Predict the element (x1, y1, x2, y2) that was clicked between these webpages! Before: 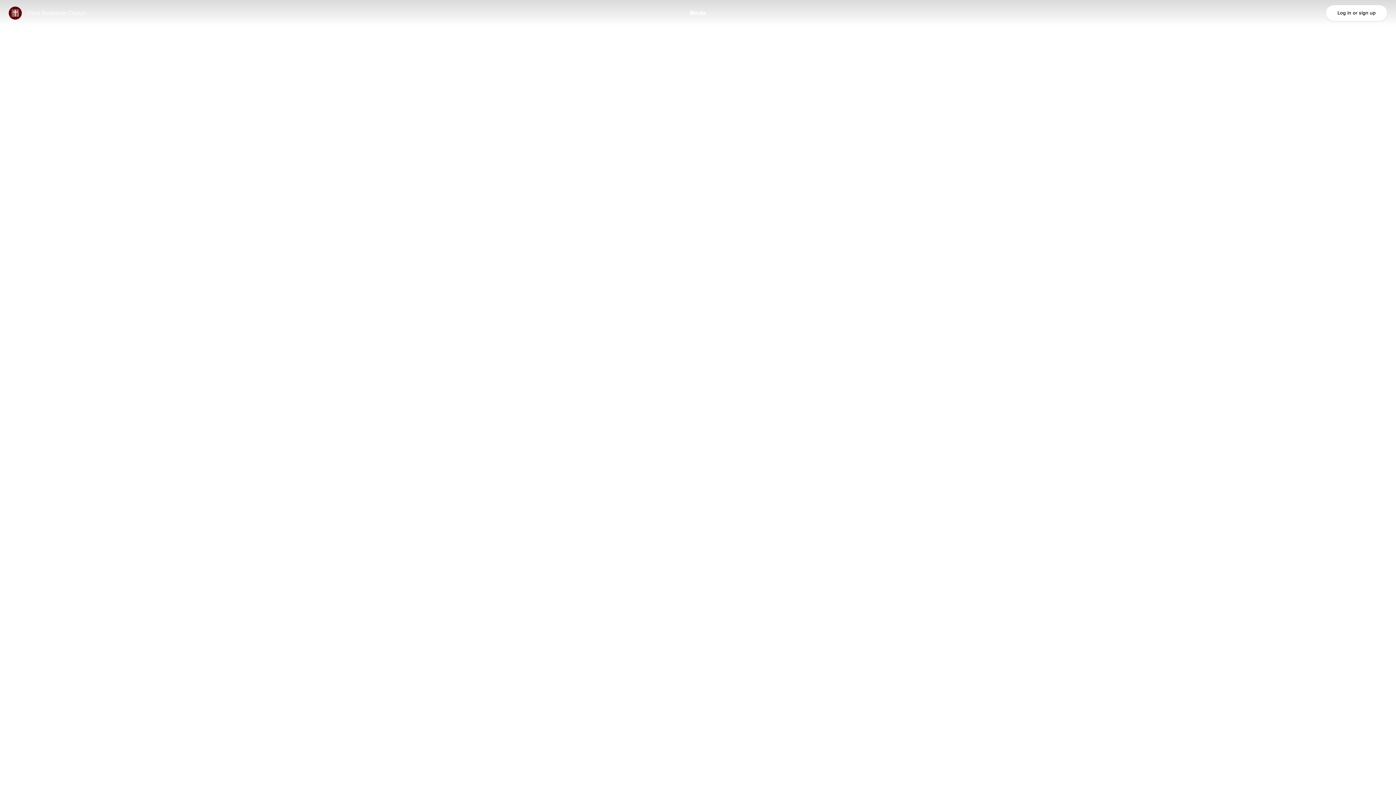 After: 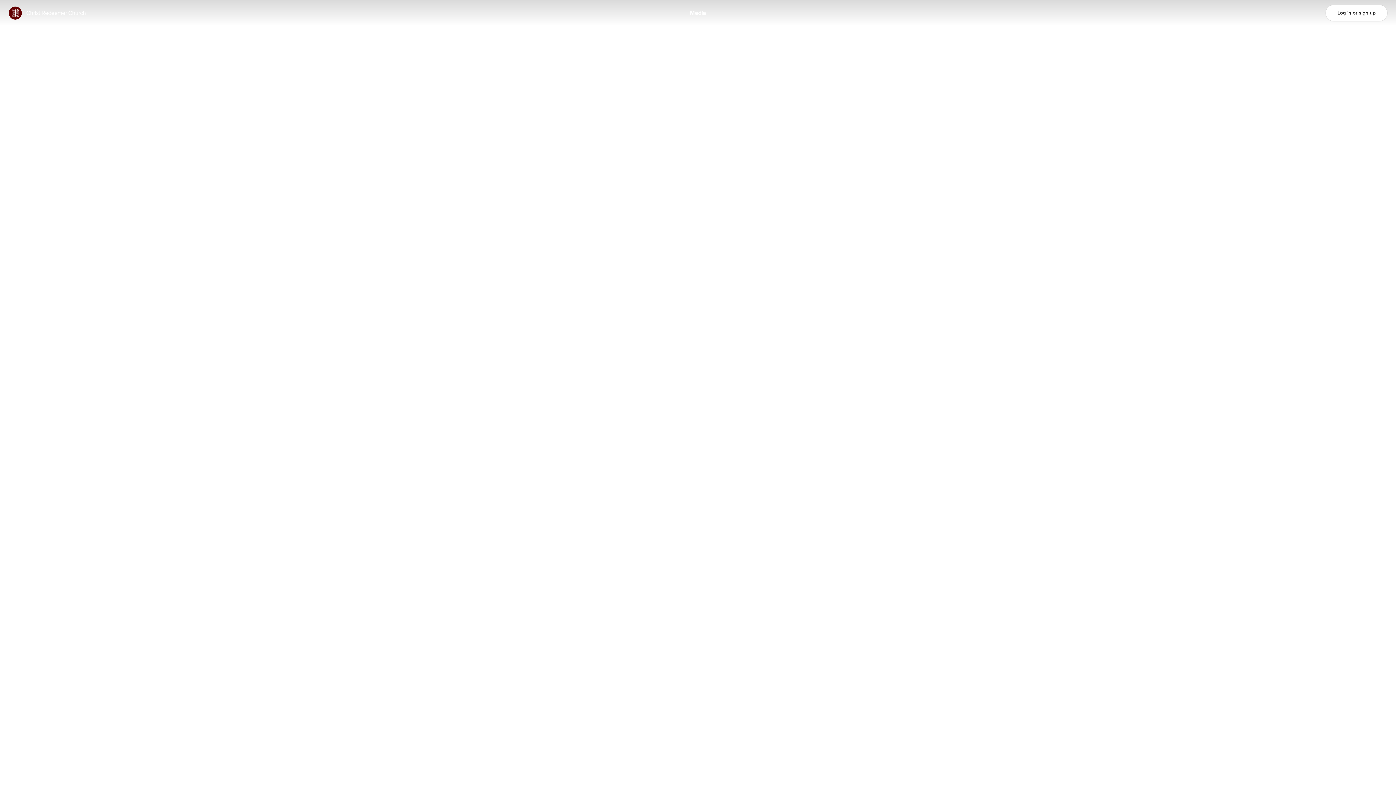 Action: label: Privacy policy bbox: (697, 238, 728, 245)